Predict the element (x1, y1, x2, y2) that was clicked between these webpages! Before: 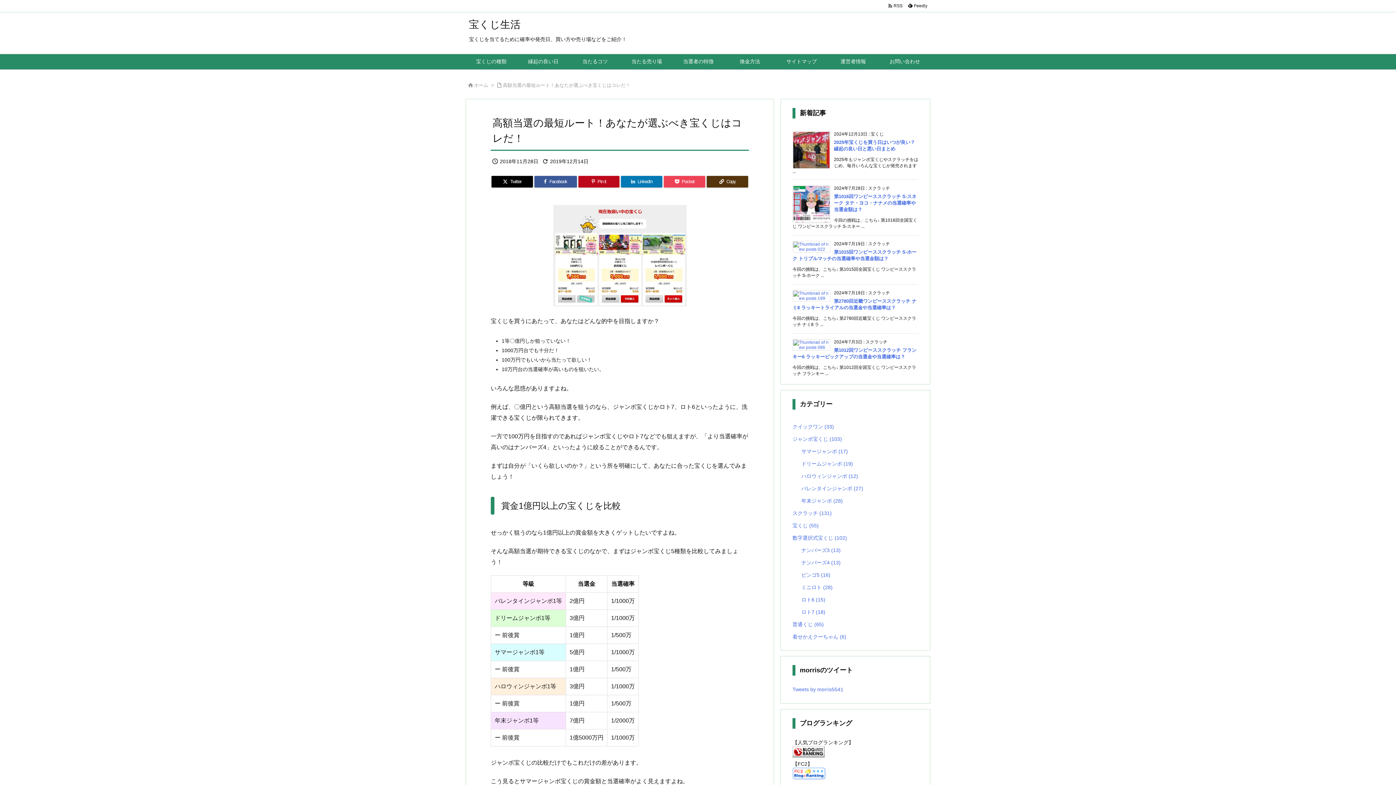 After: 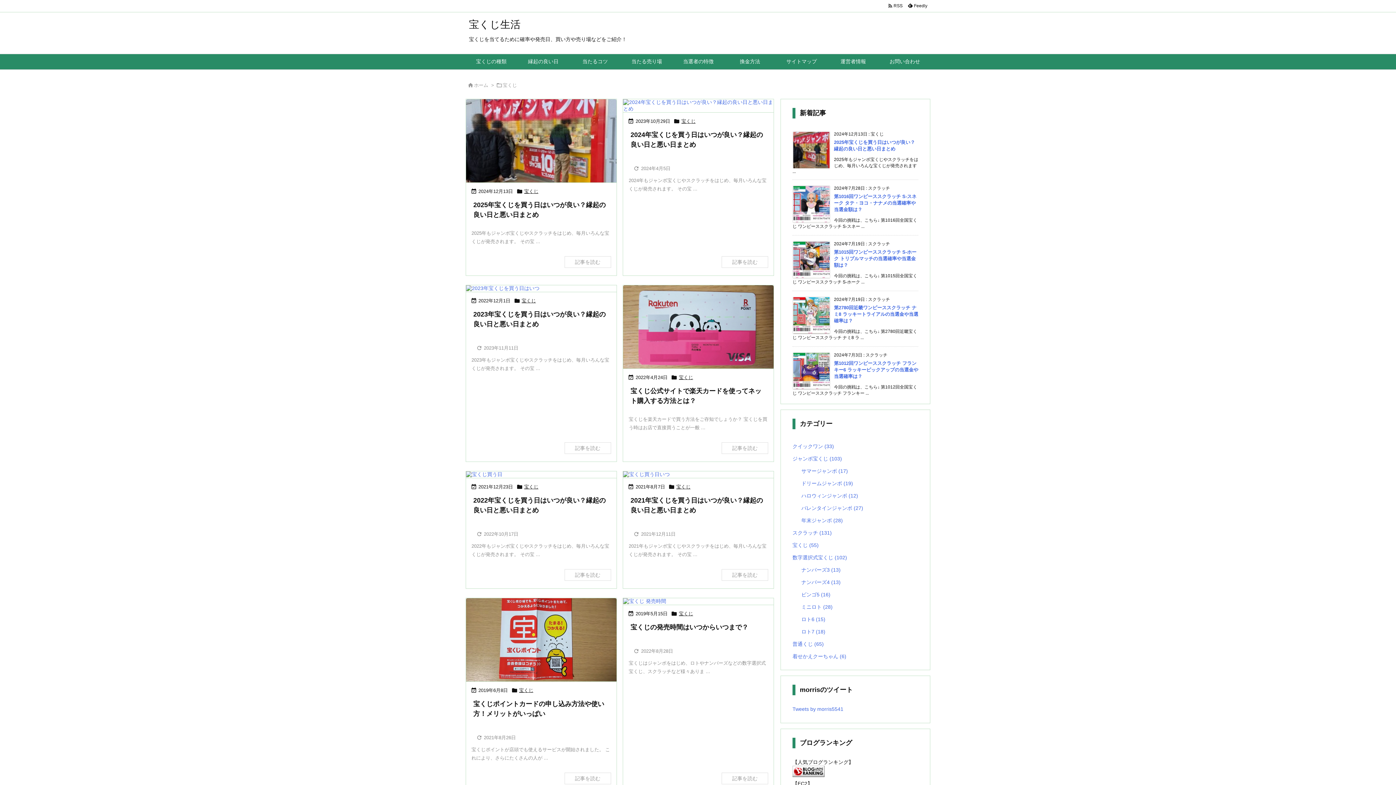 Action: bbox: (792, 519, 918, 532) label: 宝くじ (55)